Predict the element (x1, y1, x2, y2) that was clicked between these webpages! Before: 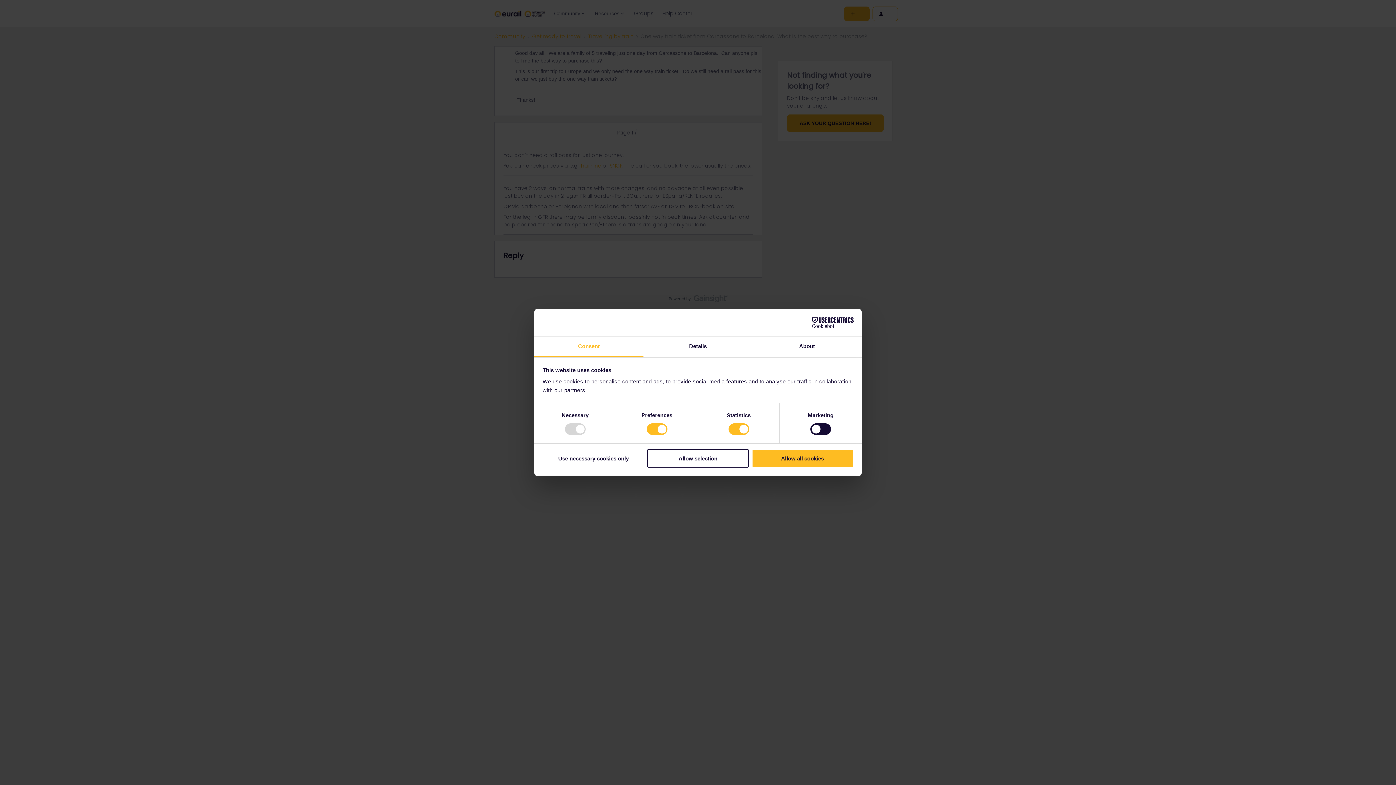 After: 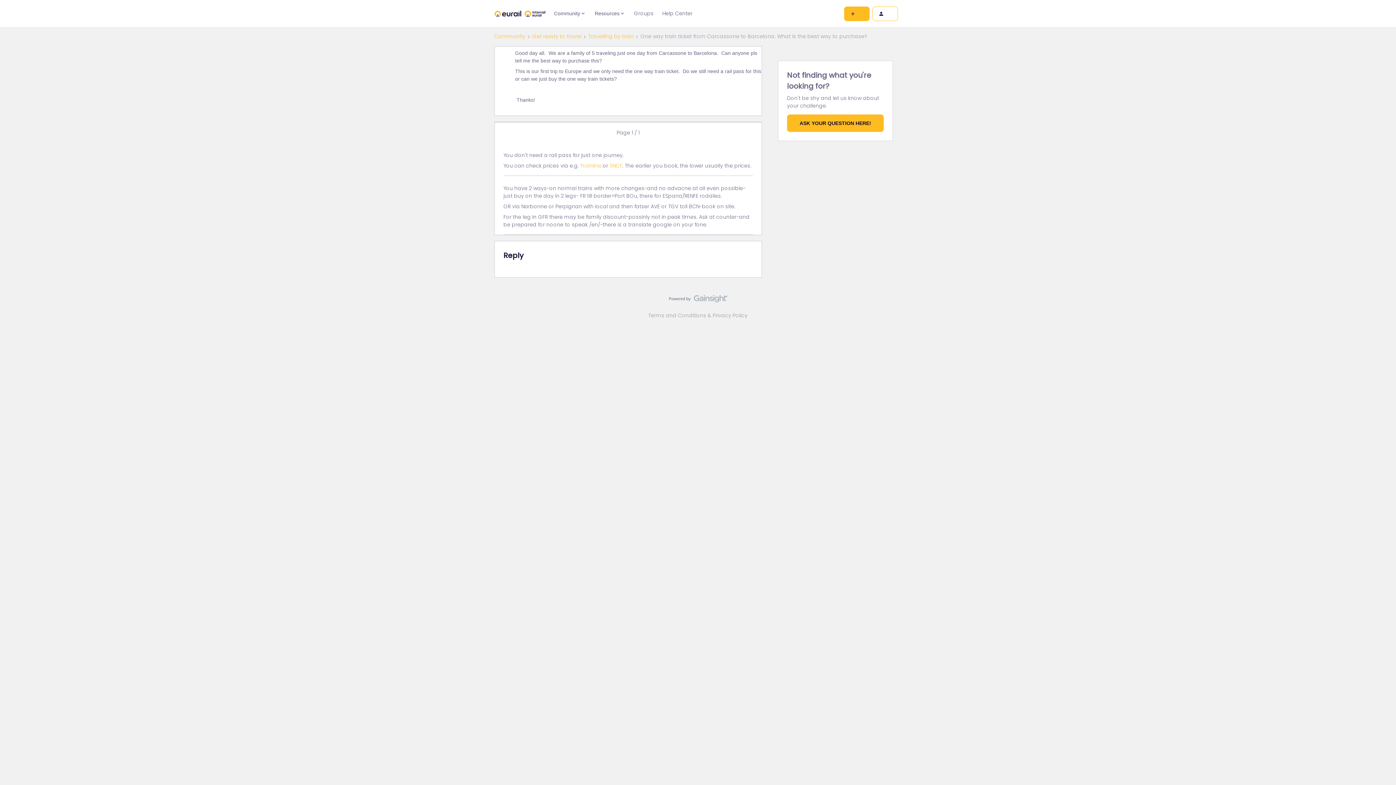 Action: bbox: (647, 449, 749, 467) label: Allow selection